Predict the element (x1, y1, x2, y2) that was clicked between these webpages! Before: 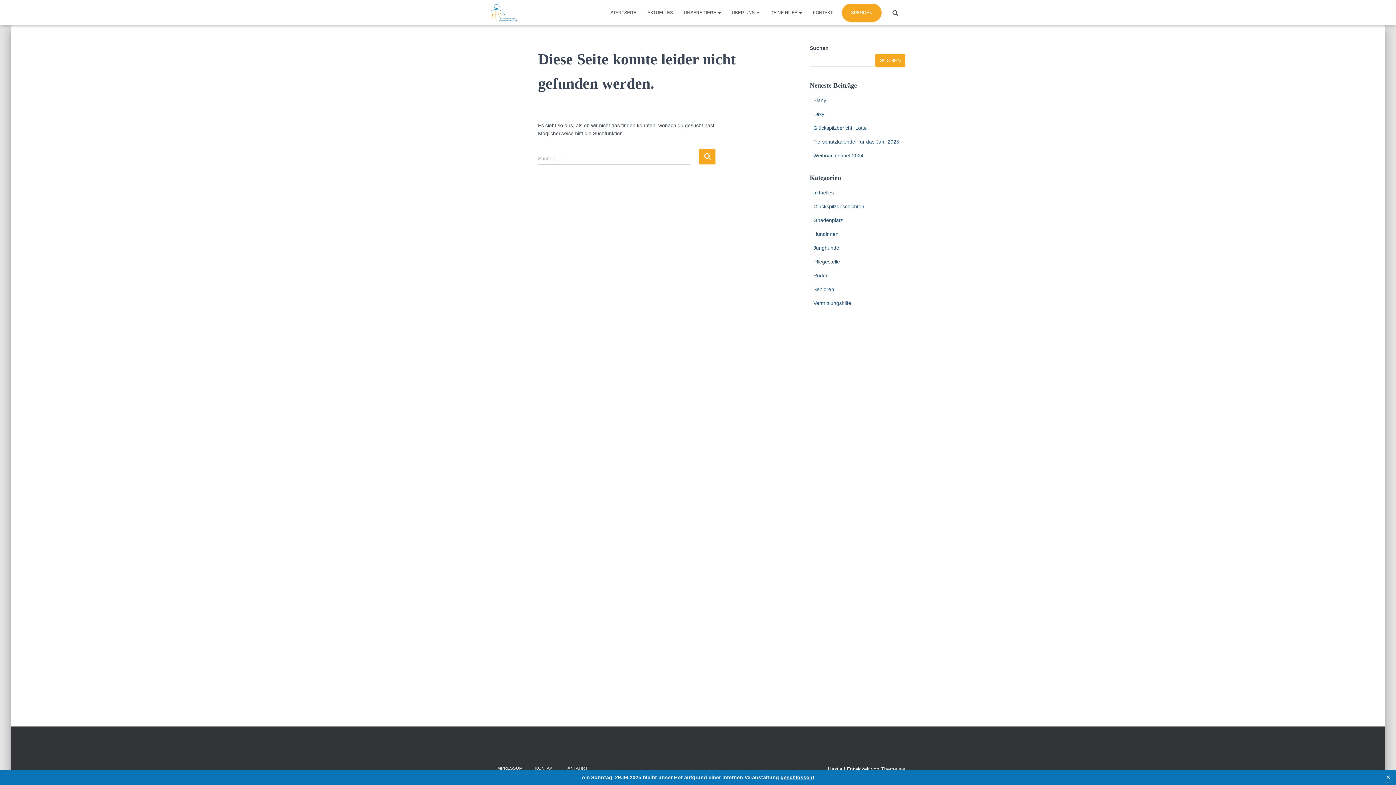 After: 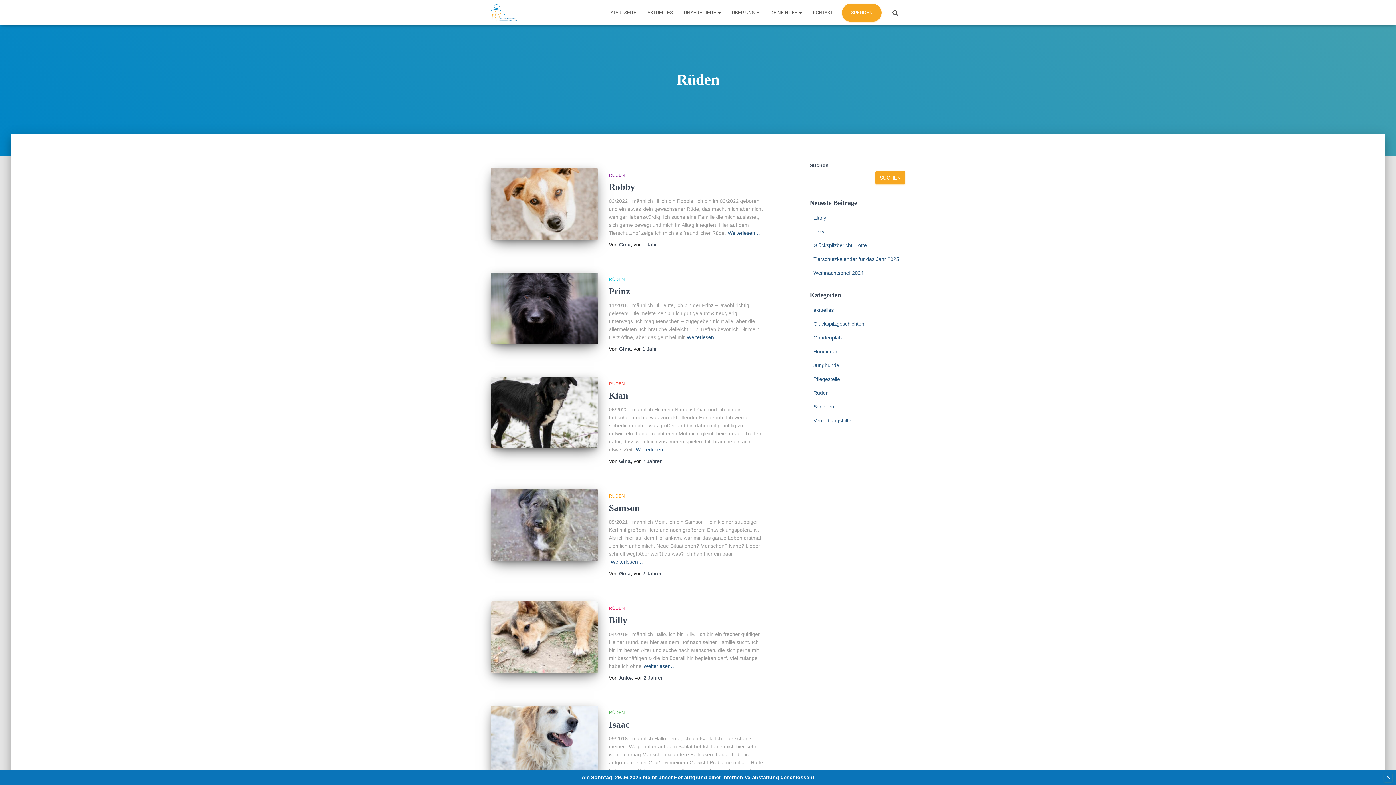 Action: label: Rüden bbox: (813, 272, 828, 278)